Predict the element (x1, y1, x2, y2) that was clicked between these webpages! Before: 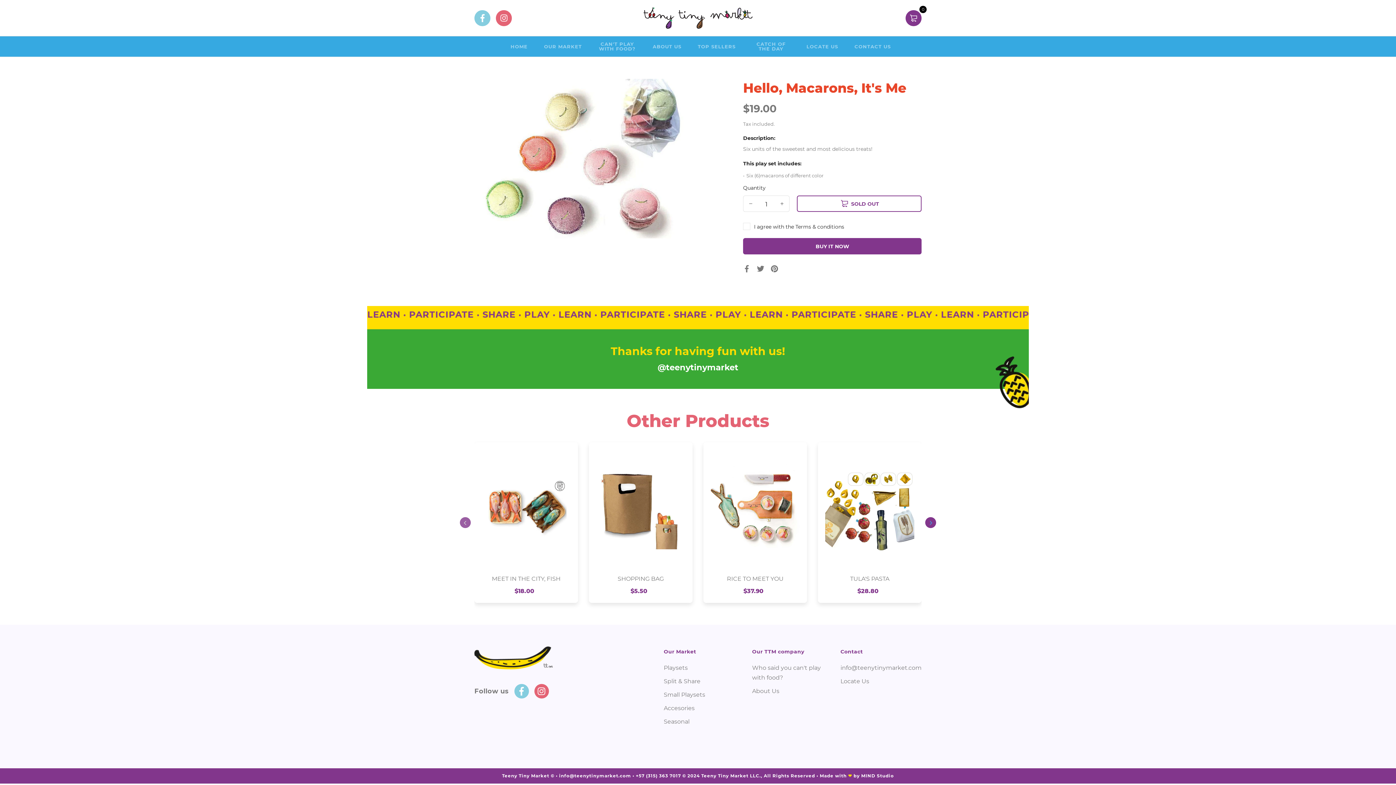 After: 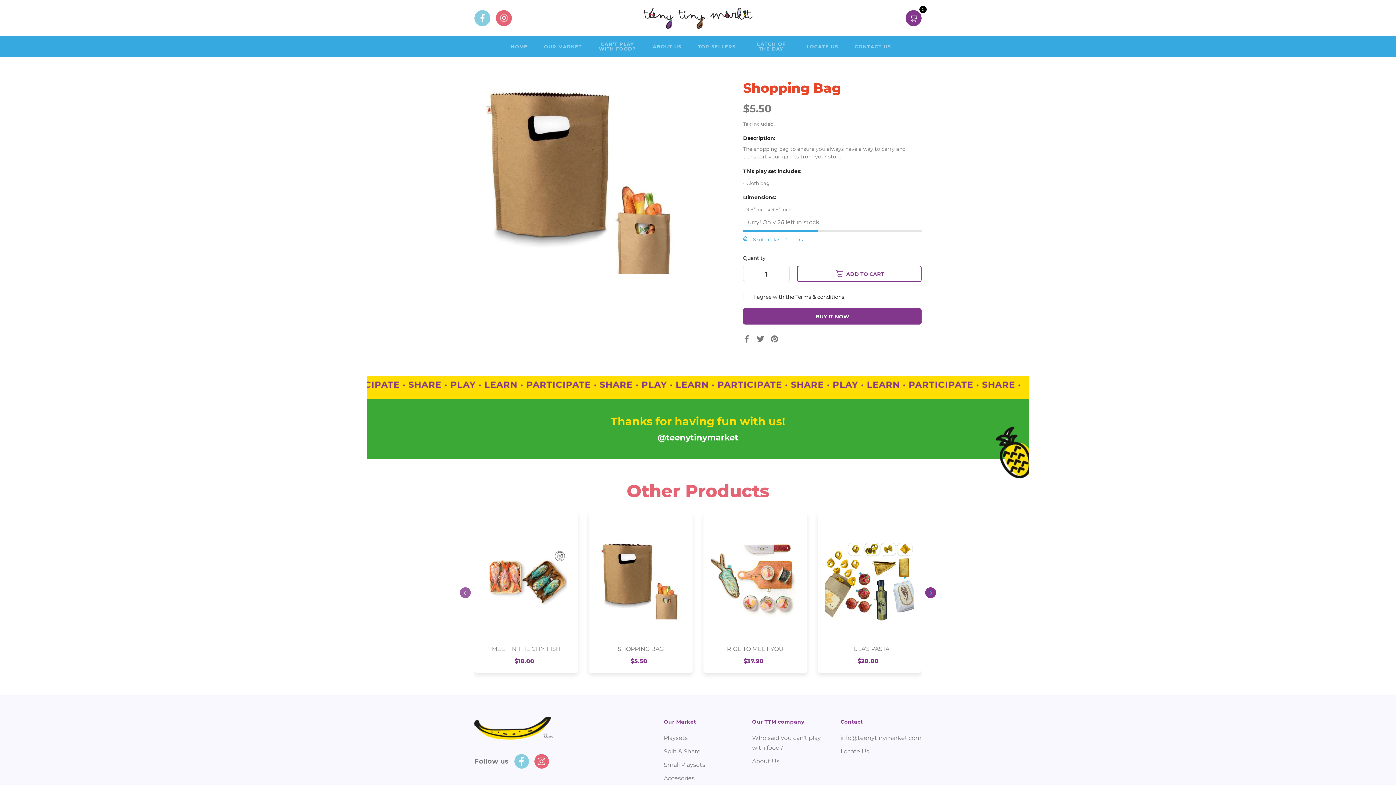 Action: bbox: (617, 575, 664, 582) label: SHOPPING BAG